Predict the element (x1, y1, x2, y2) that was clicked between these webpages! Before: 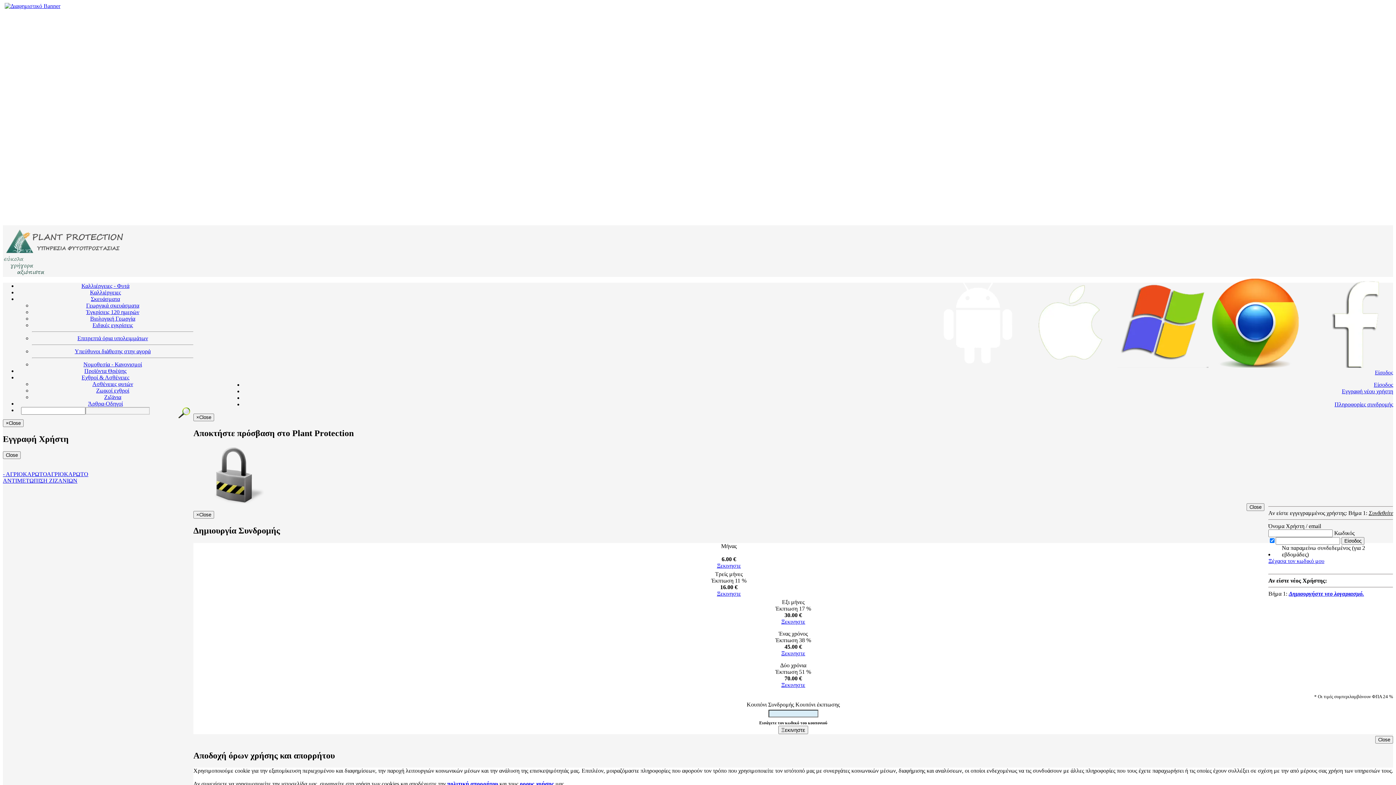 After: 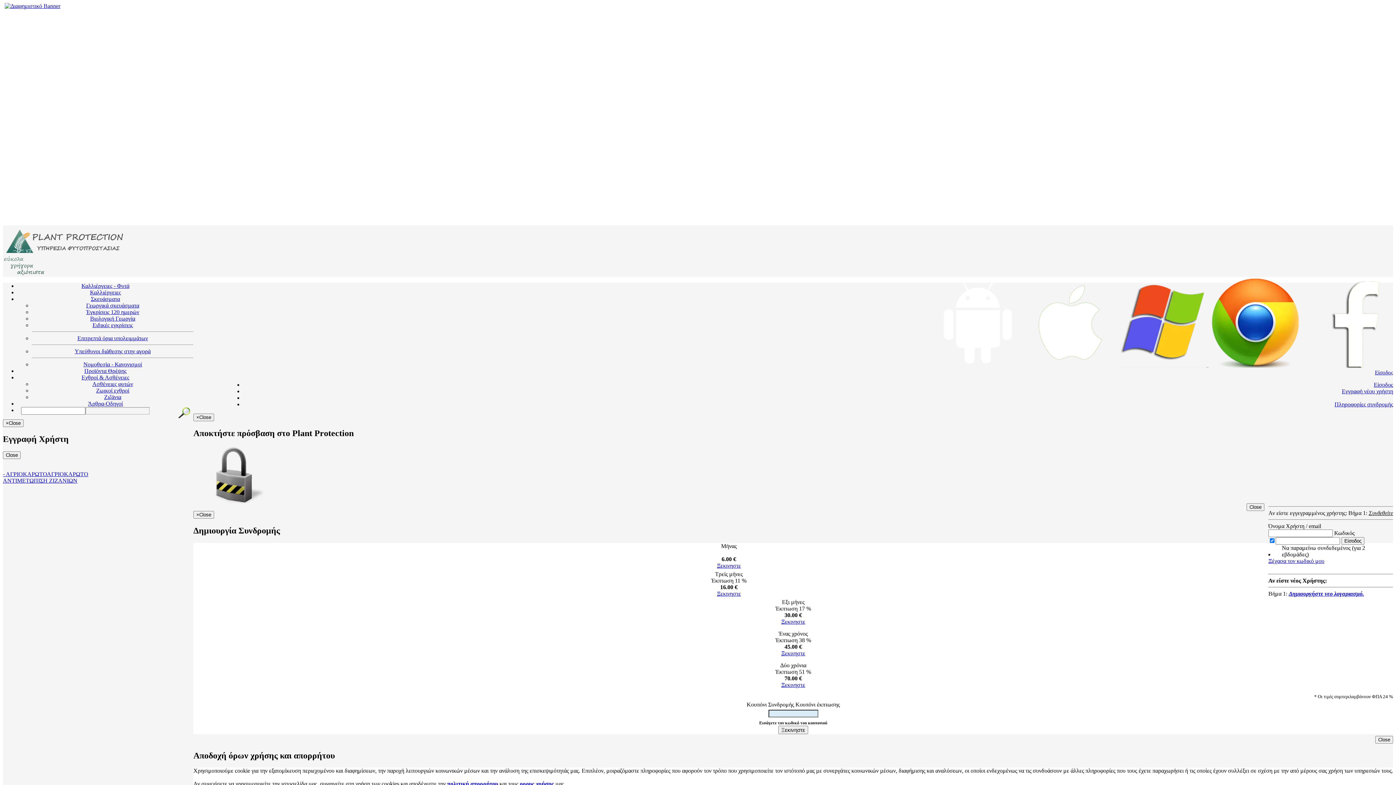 Action: bbox: (1302, 362, 1393, 369)